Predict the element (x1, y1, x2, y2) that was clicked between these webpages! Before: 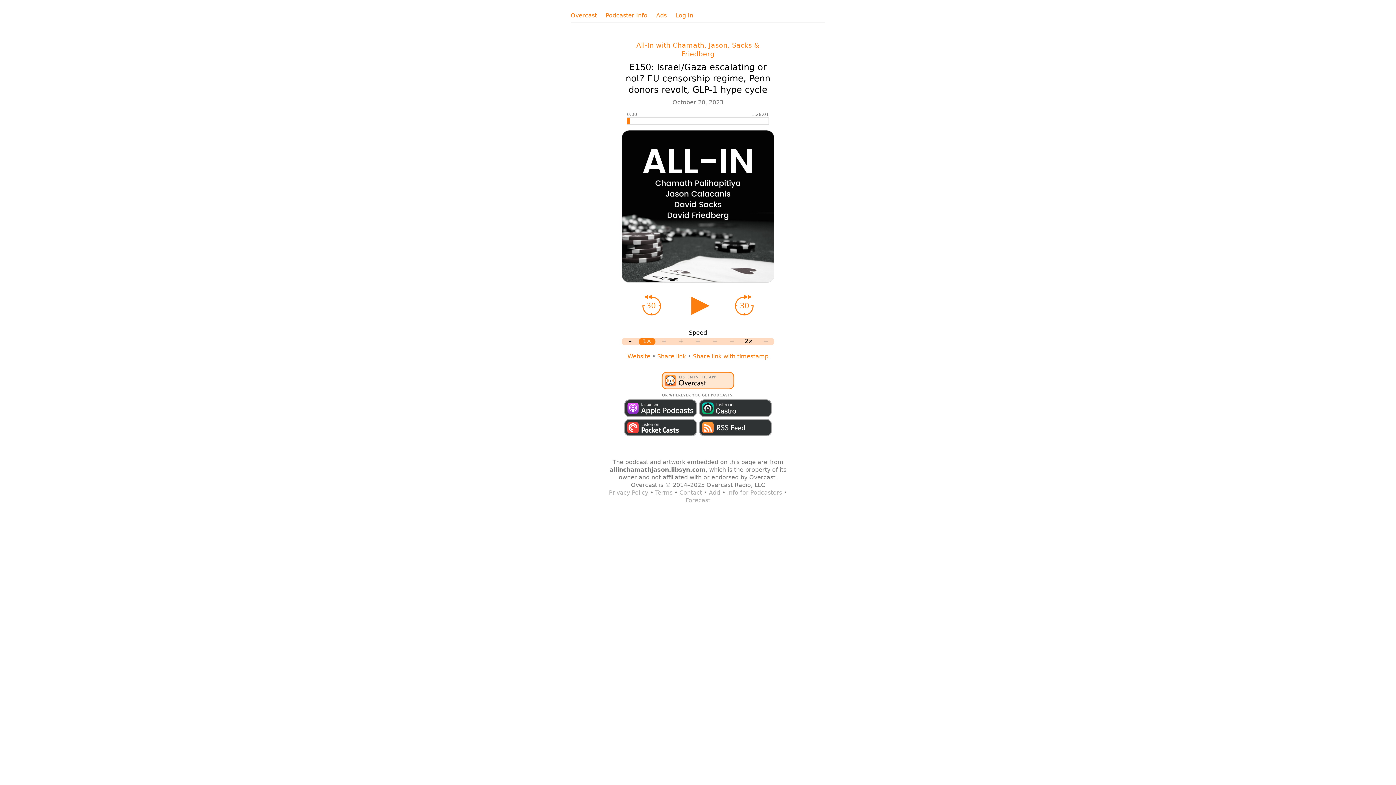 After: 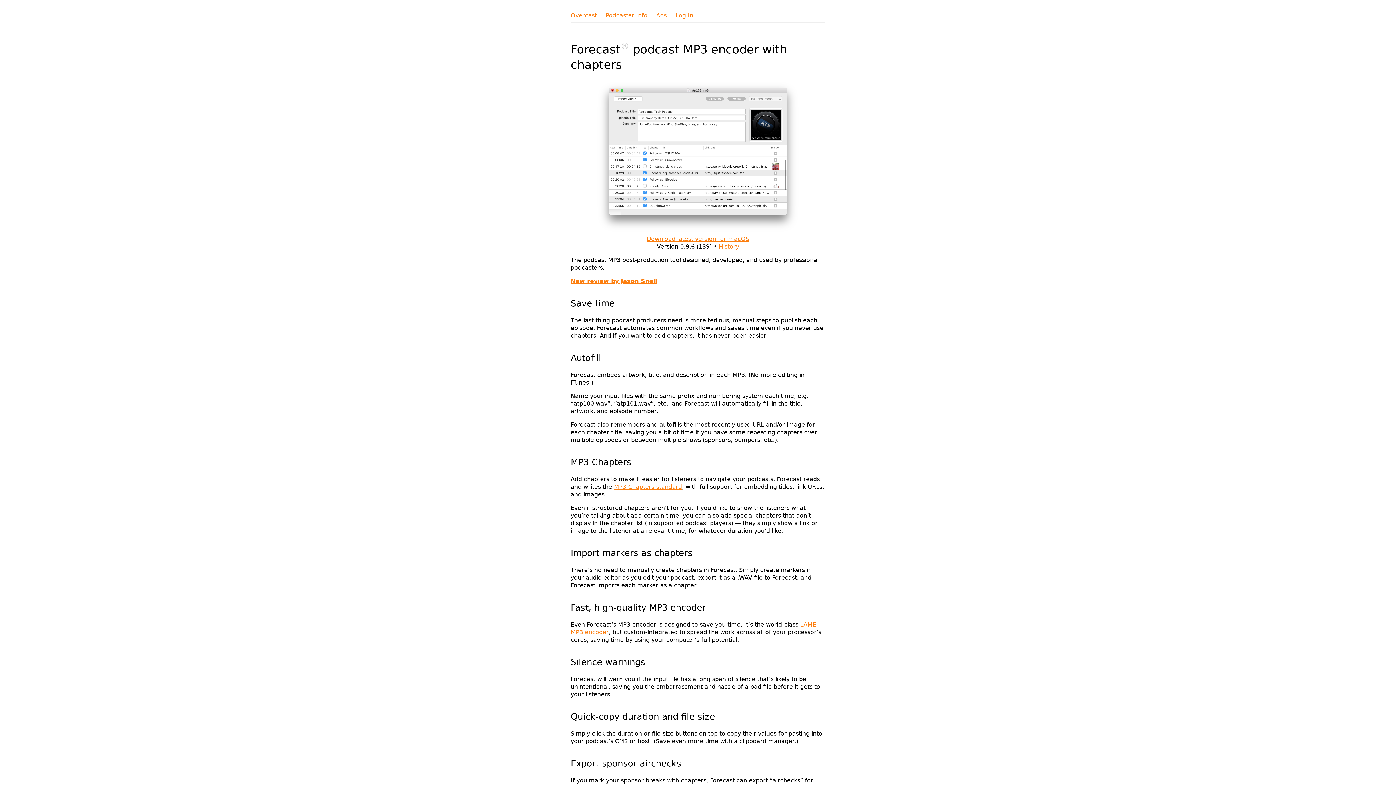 Action: label: Forecast bbox: (685, 497, 710, 504)